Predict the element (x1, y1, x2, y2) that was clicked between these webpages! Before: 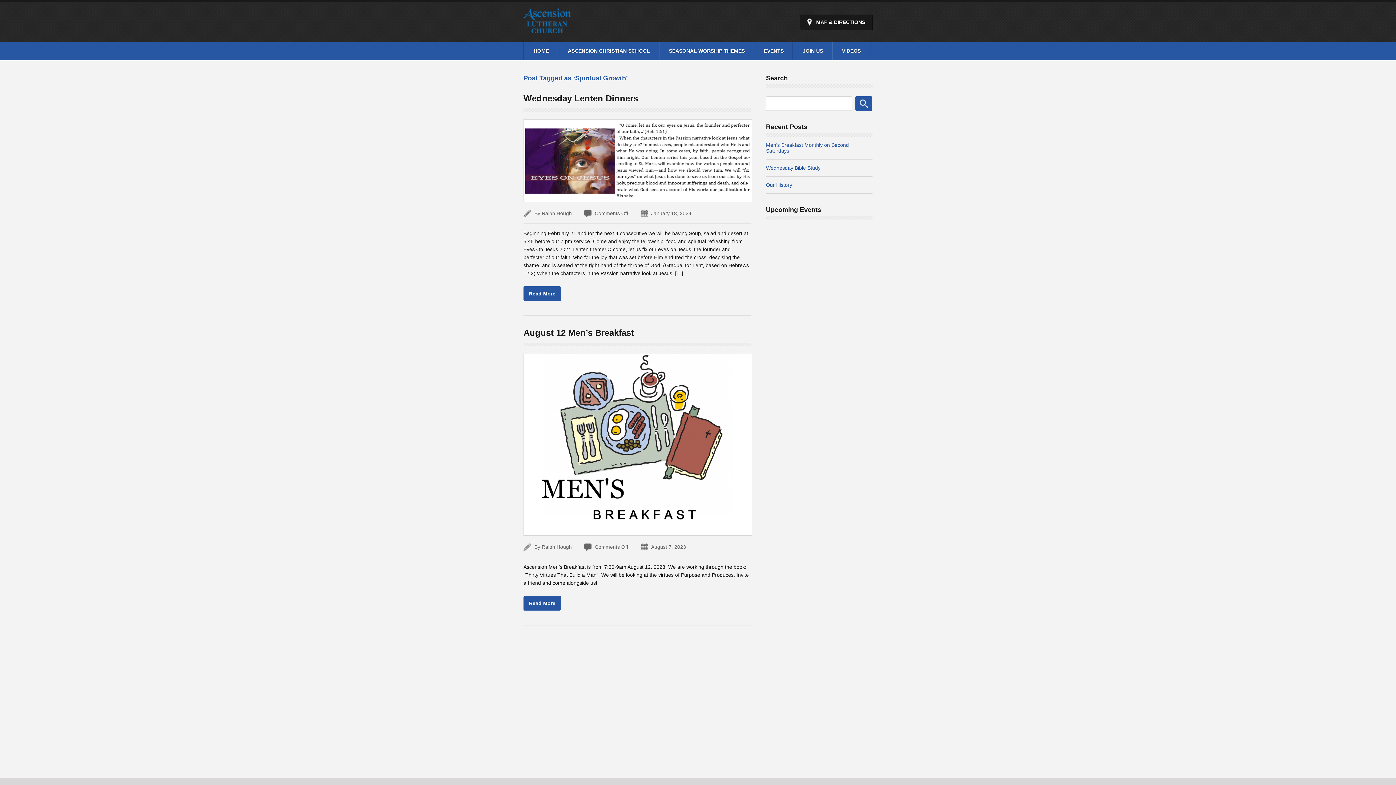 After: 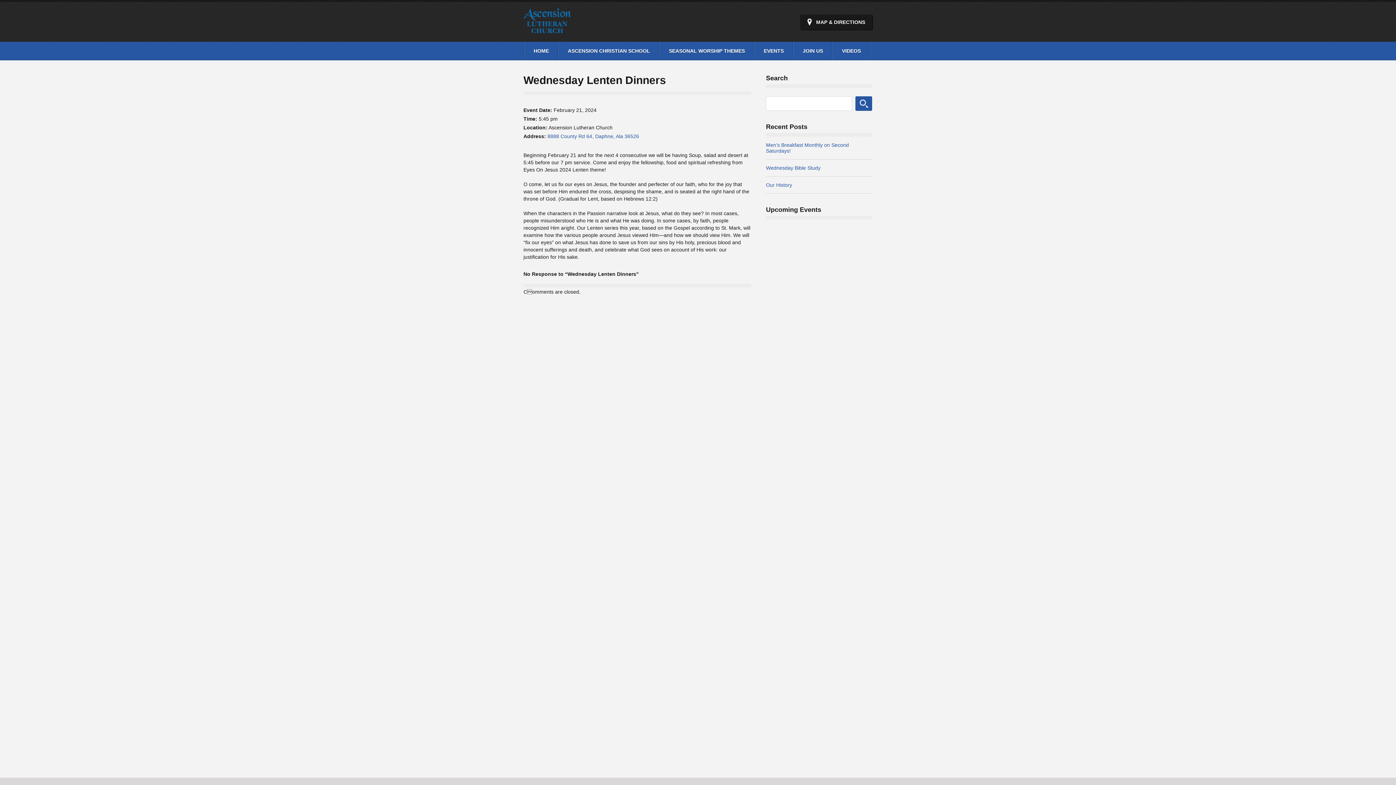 Action: bbox: (523, 93, 638, 103) label: Wednesday Lenten Dinners